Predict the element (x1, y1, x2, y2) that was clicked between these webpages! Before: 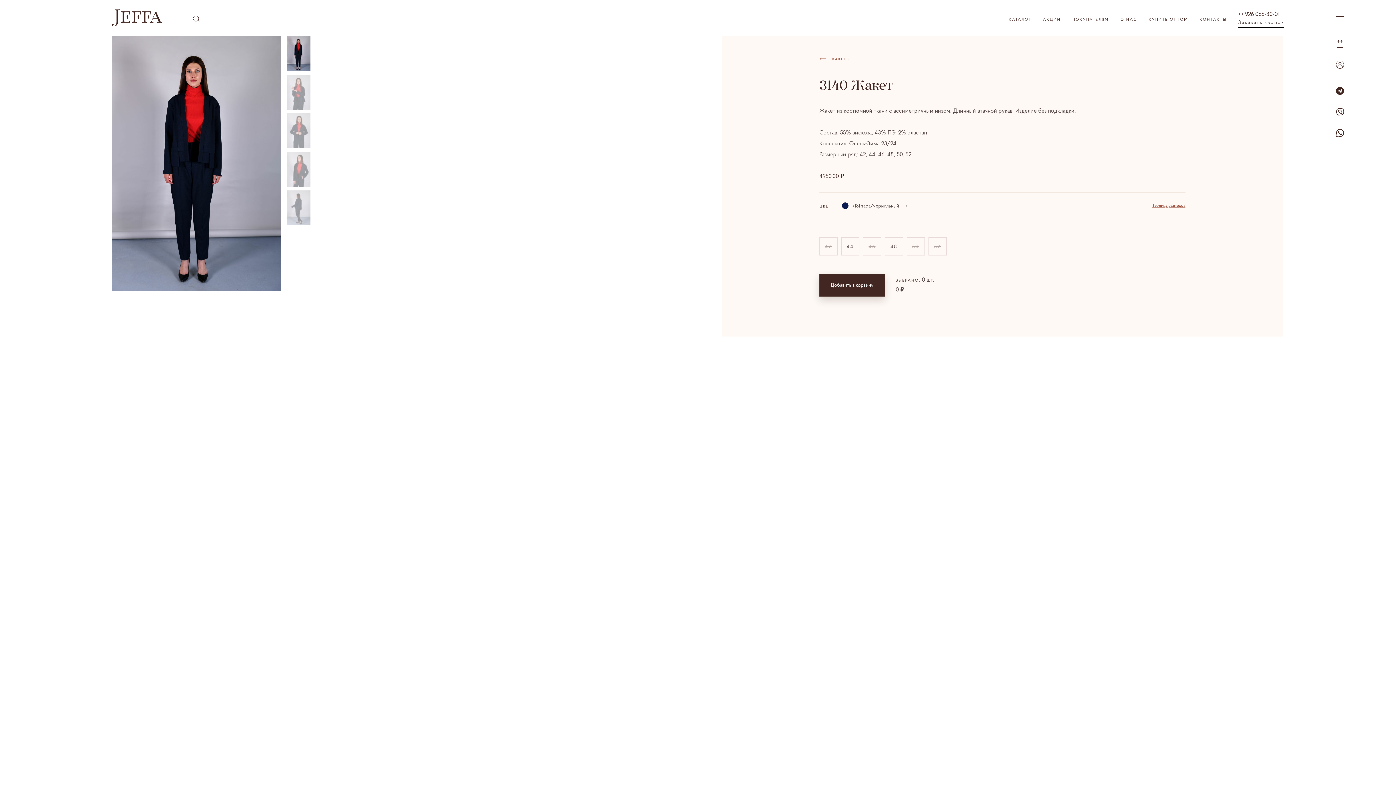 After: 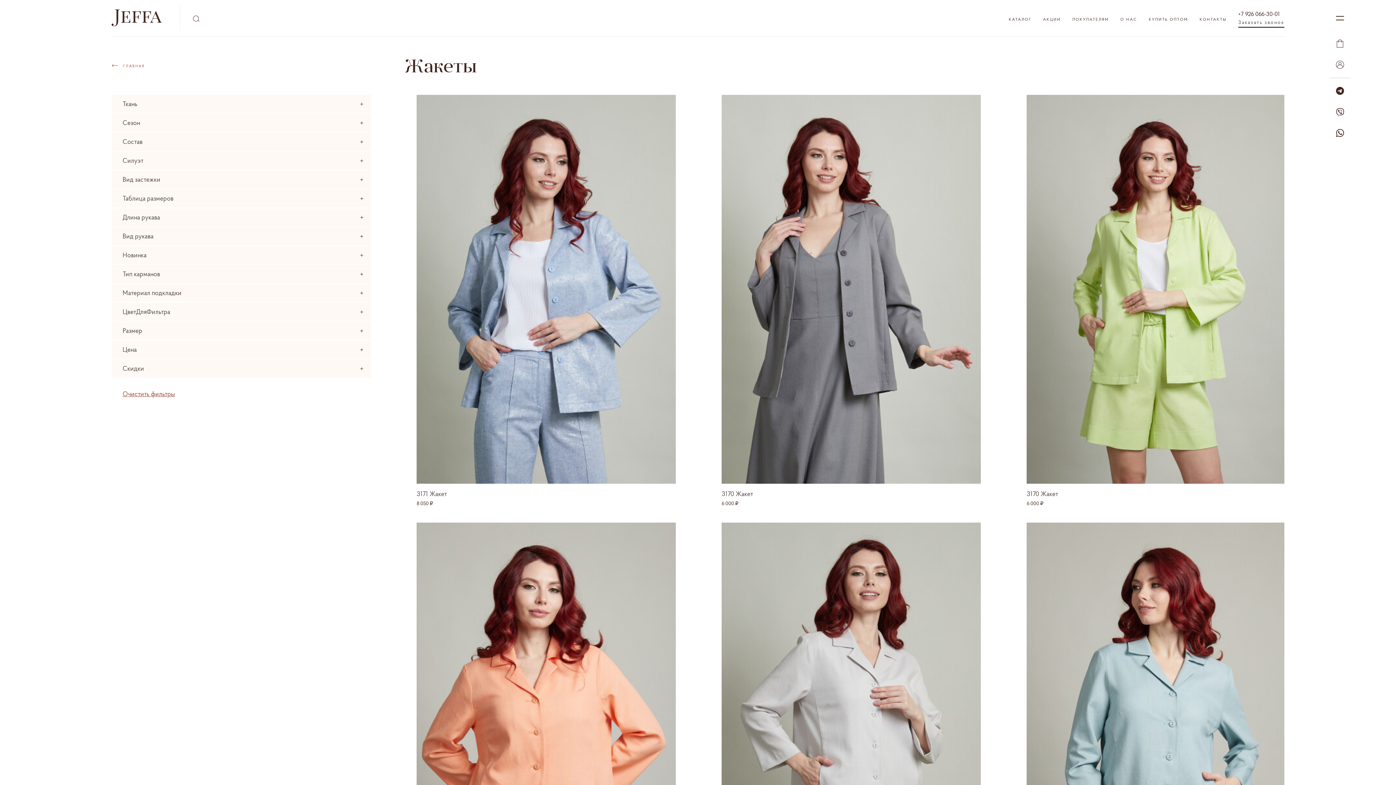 Action: bbox: (819, 54, 1185, 63) label: ЖАКЕТЫ